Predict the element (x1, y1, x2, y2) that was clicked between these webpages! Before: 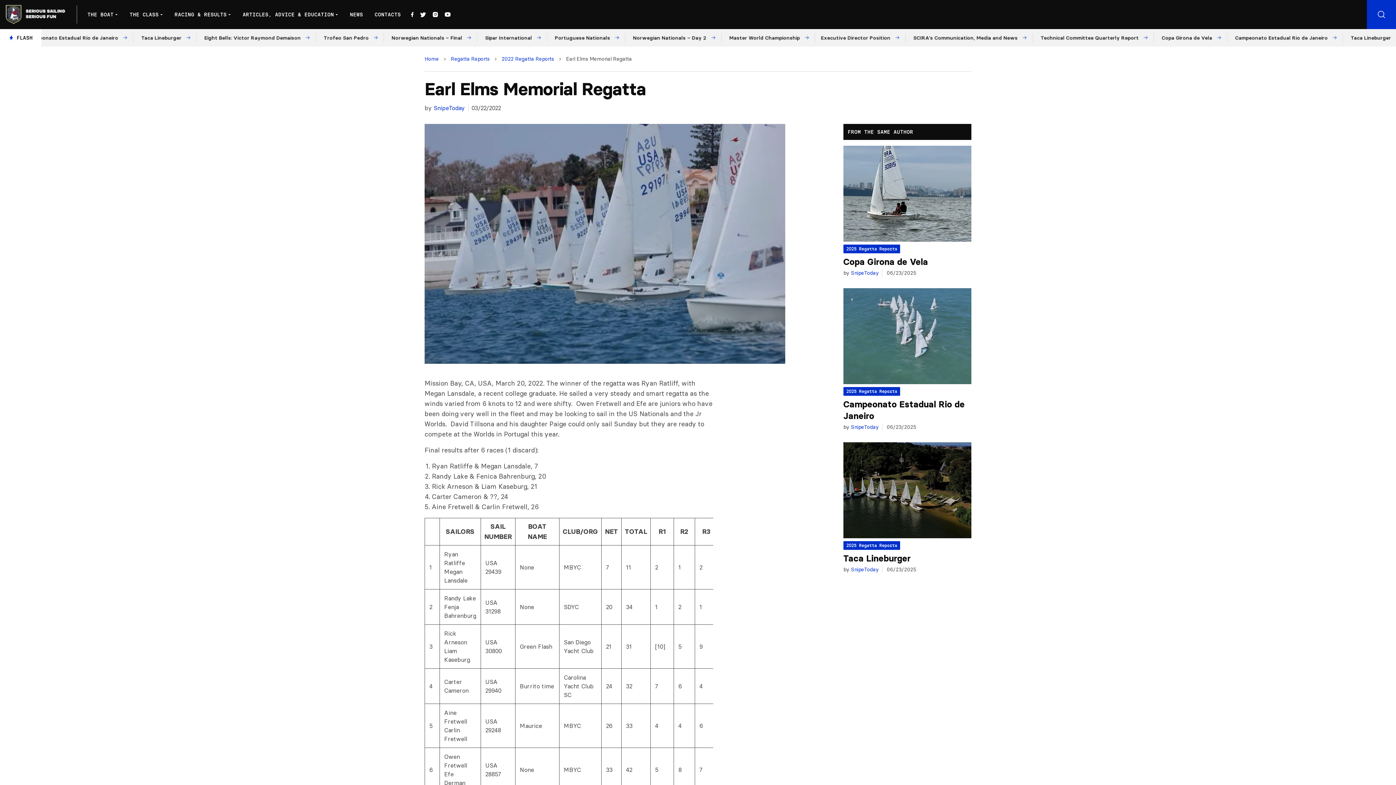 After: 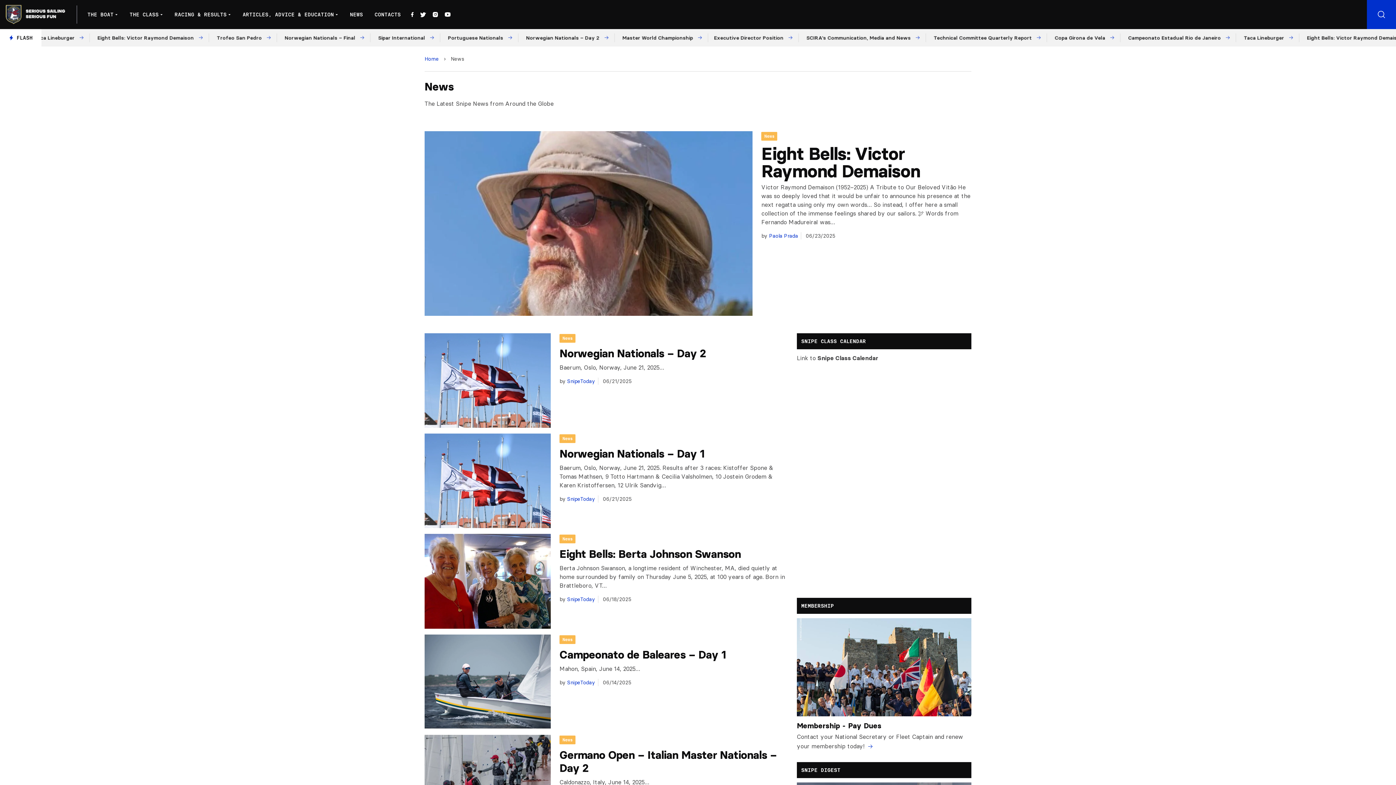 Action: label: NEWS bbox: (344, 6, 368, 22)